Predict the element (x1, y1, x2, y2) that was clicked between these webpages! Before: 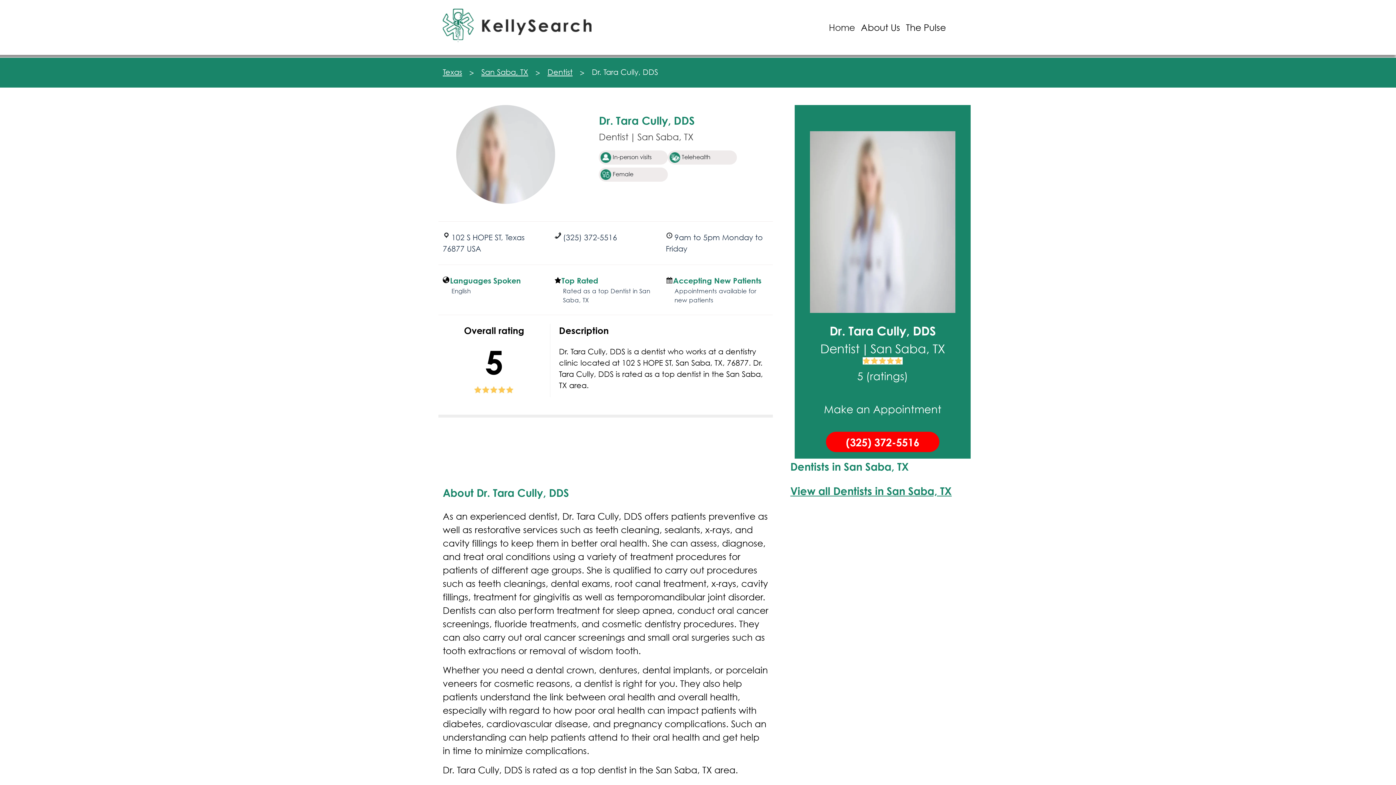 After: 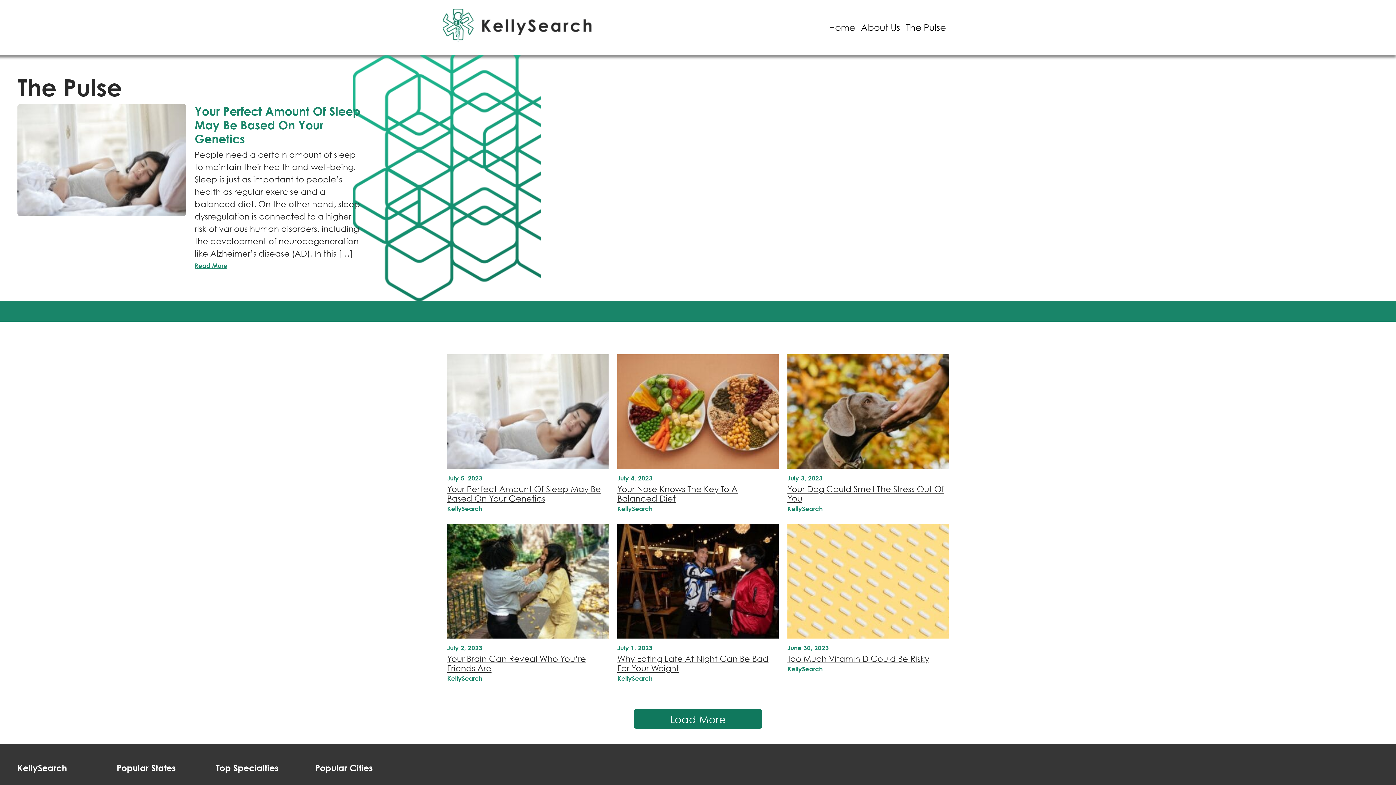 Action: bbox: (903, 17, 949, 36) label: The Pulse